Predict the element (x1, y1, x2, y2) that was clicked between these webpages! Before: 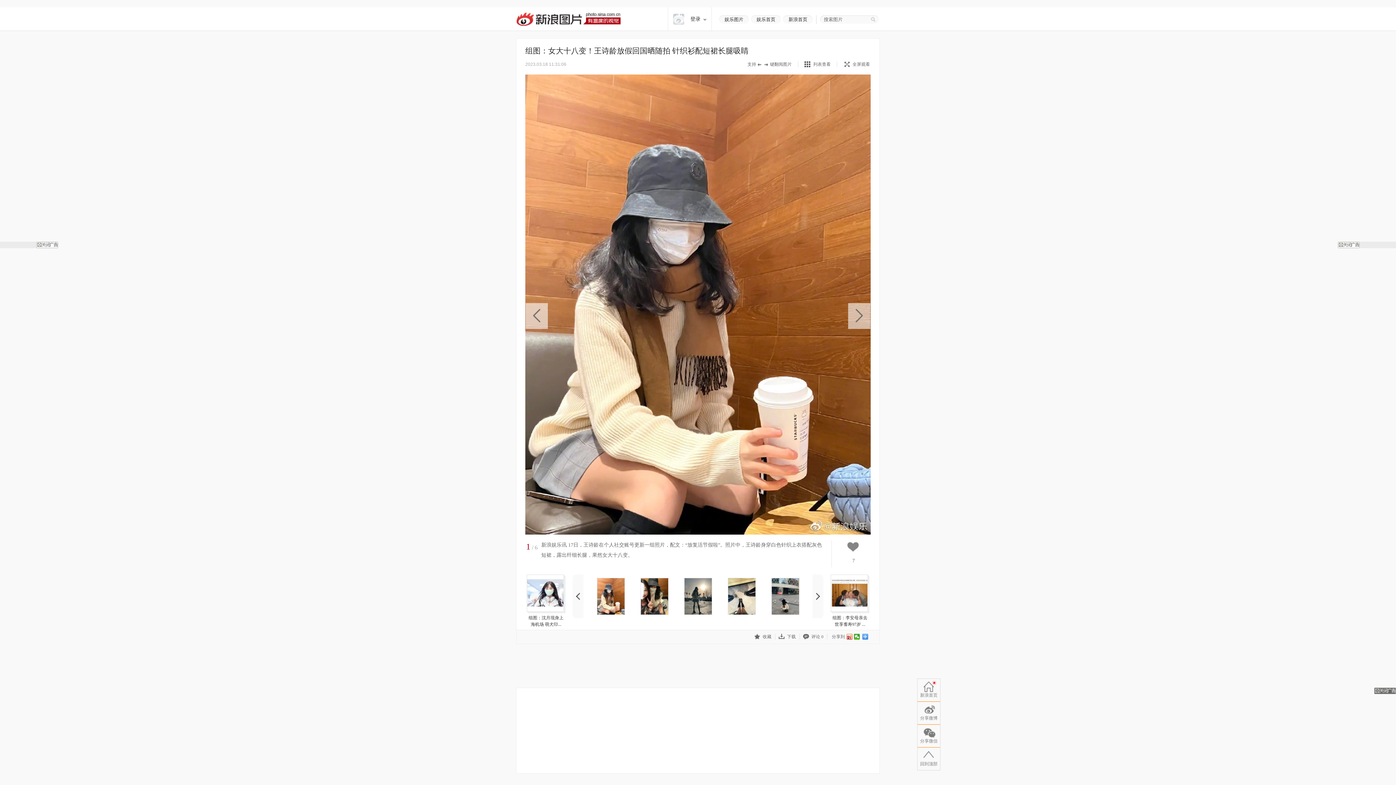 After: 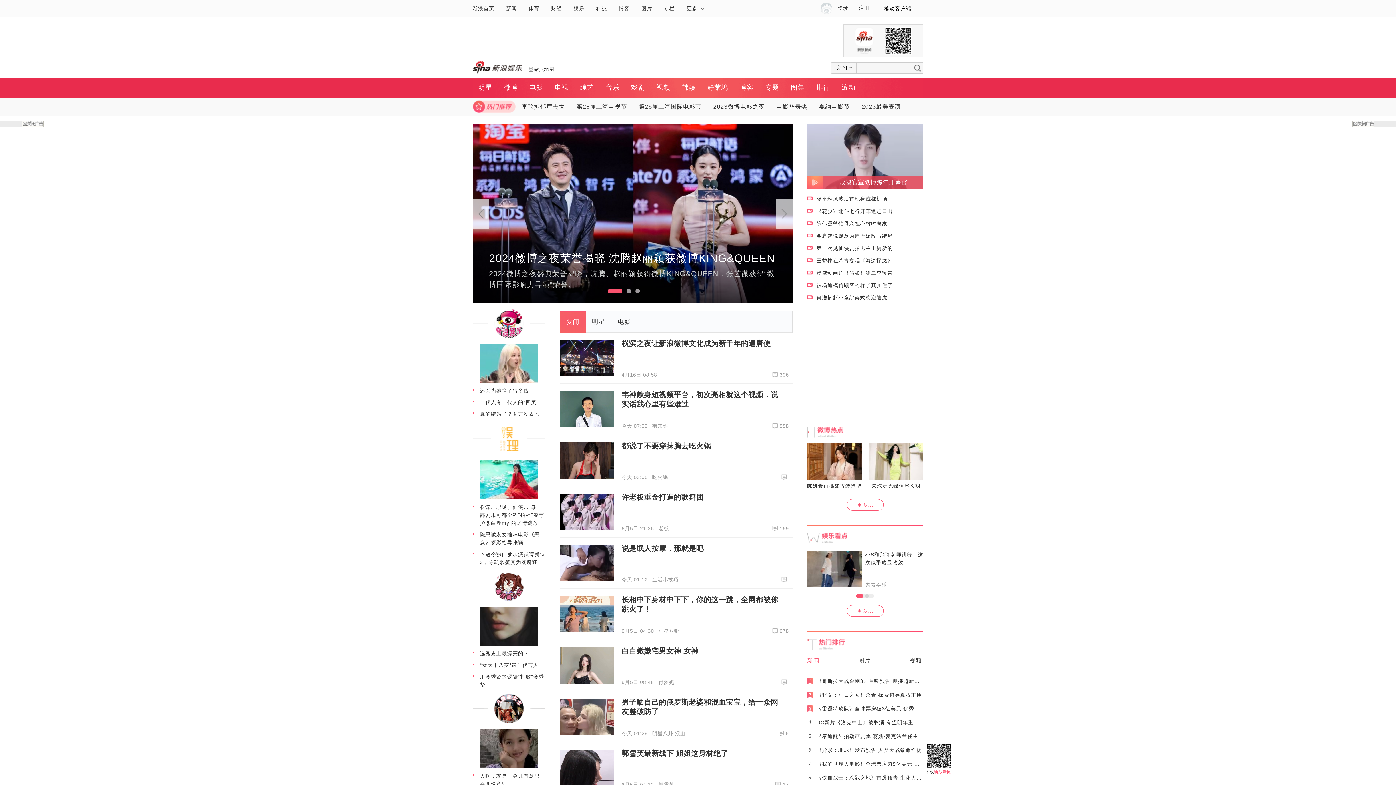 Action: bbox: (751, 15, 781, 23) label: 娱乐首页